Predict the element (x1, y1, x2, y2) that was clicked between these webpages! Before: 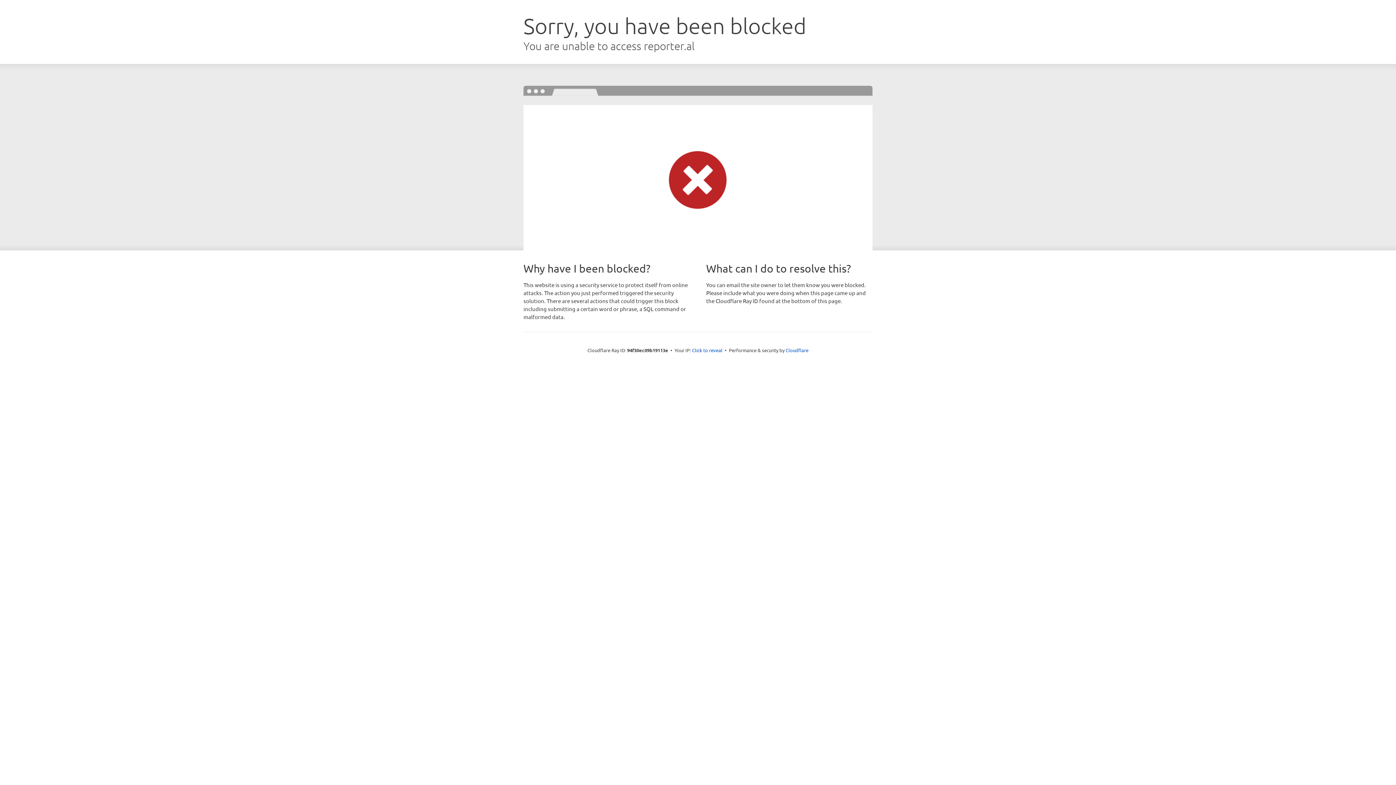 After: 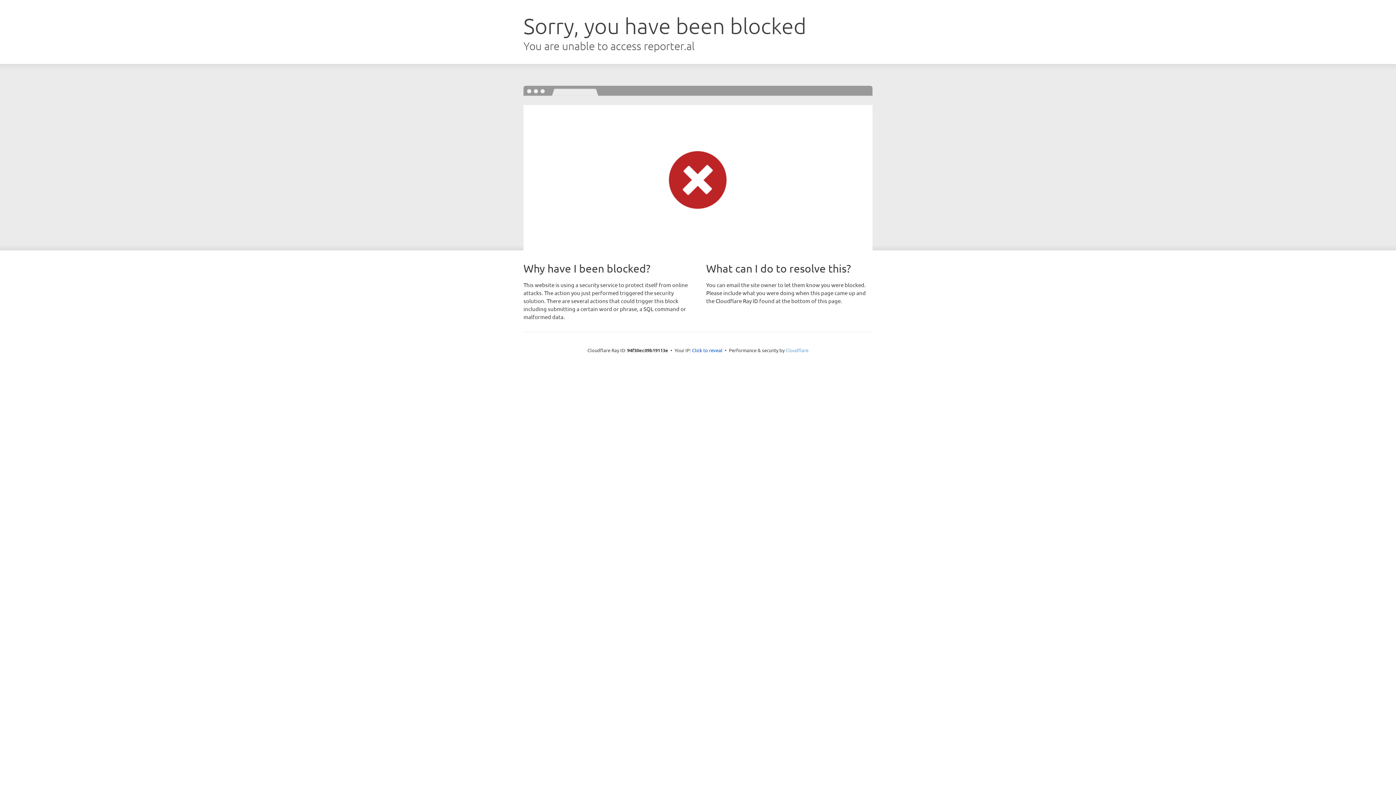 Action: label: Cloudflare bbox: (785, 347, 808, 353)